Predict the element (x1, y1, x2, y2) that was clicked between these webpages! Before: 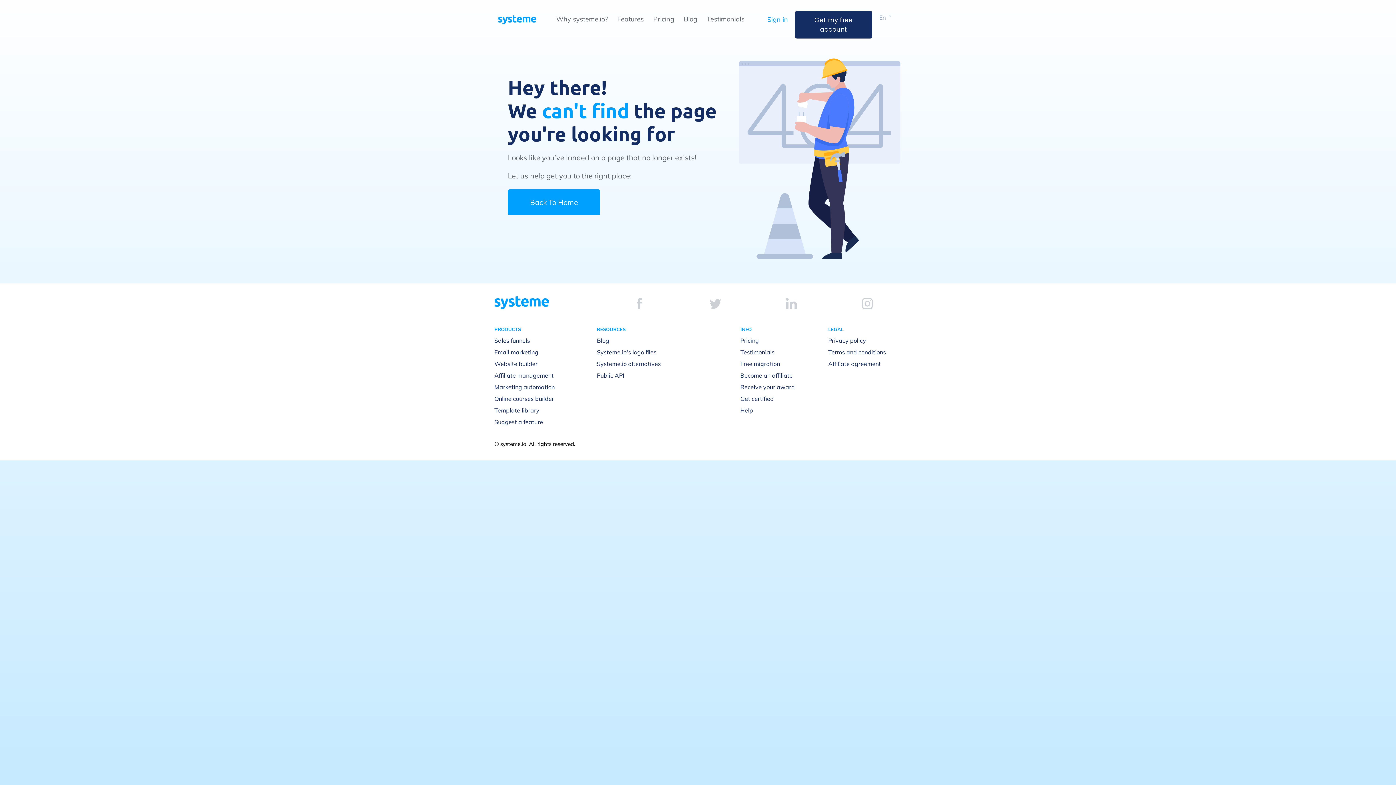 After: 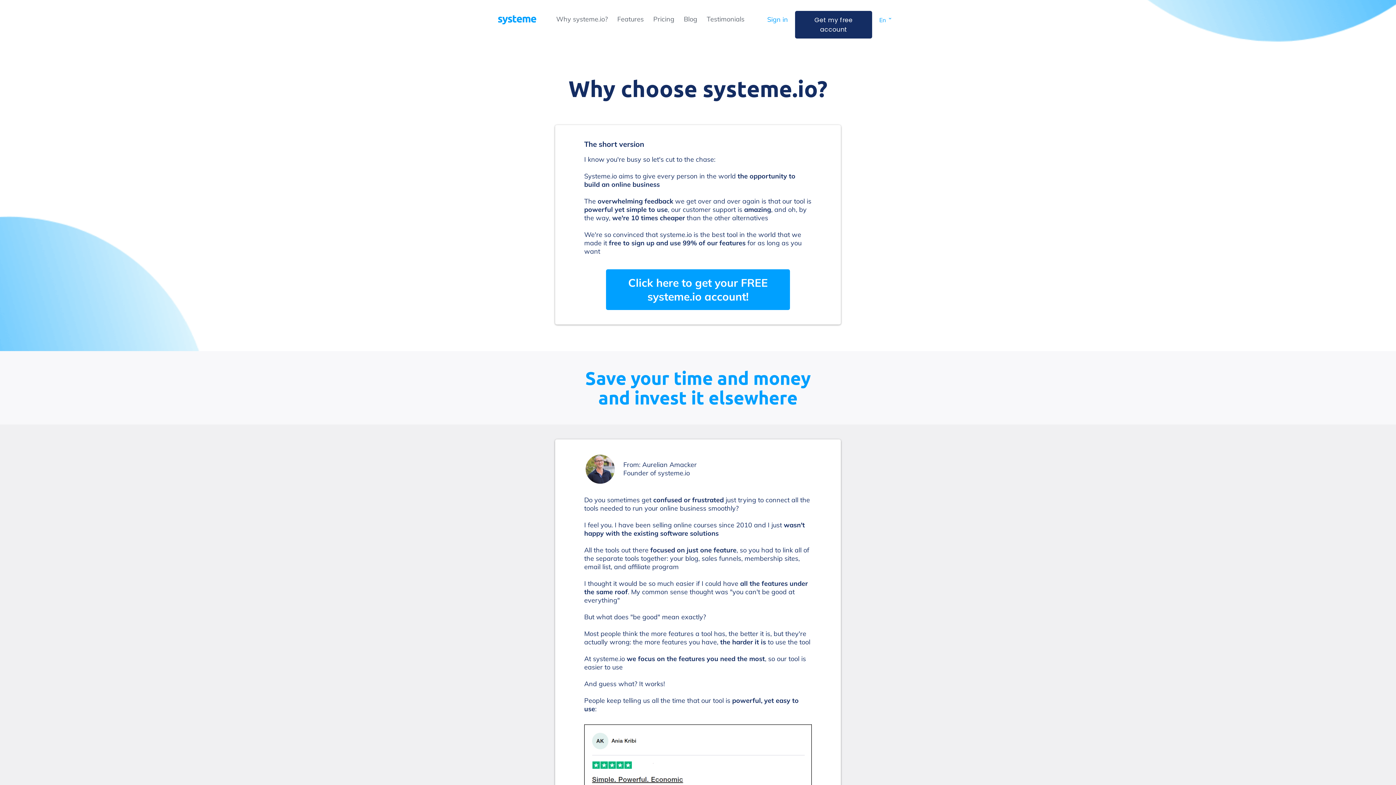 Action: label: Why systeme.io? bbox: (556, 14, 608, 23)